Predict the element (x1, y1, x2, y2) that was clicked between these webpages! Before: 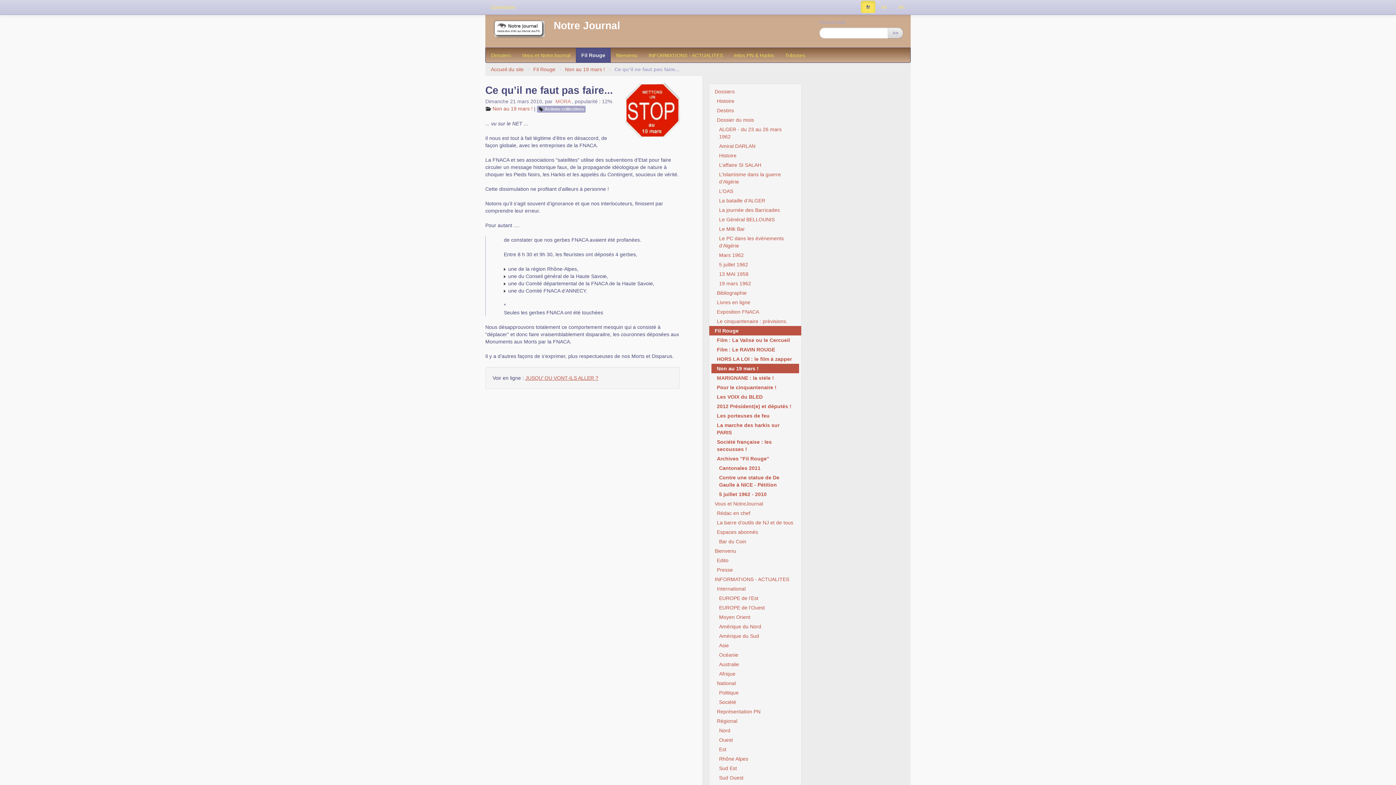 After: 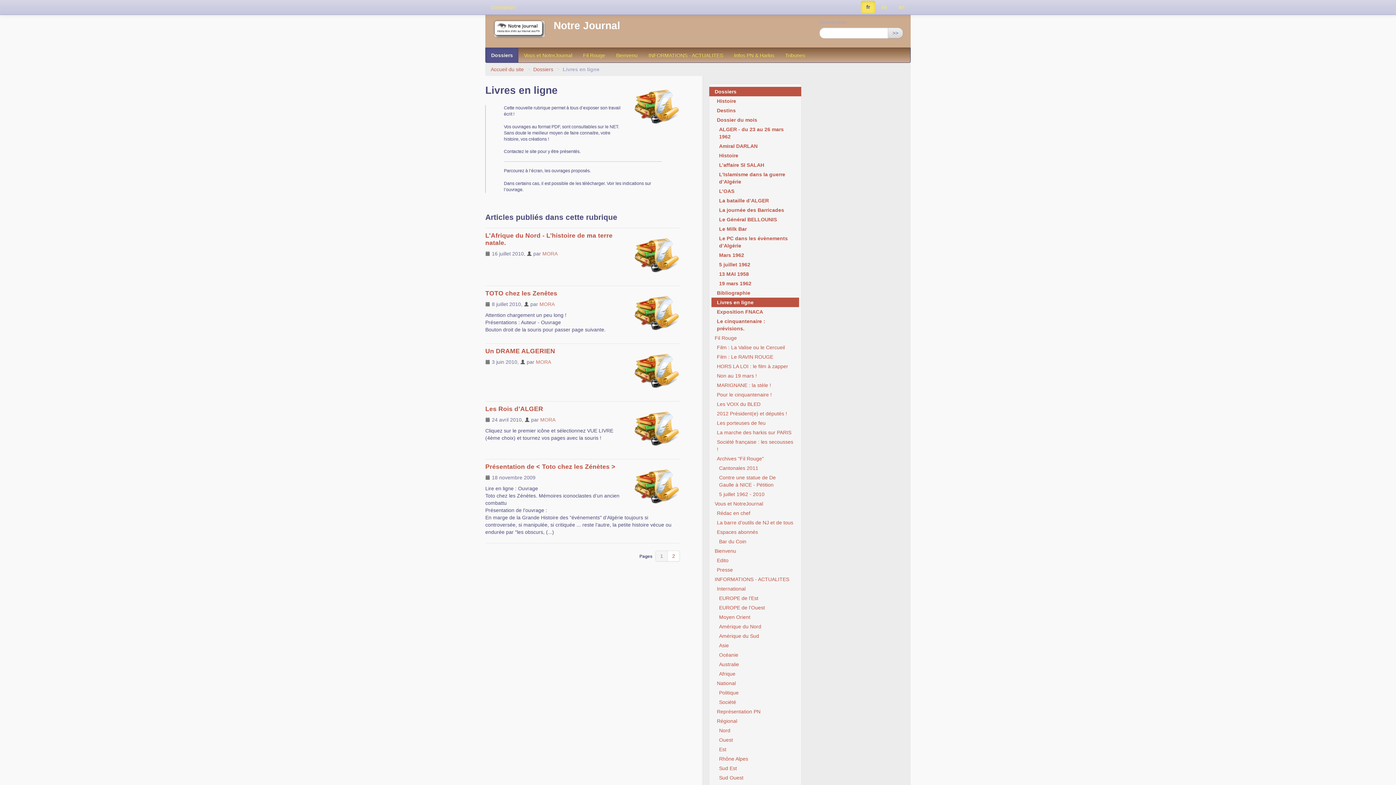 Action: bbox: (711, 297, 799, 307) label: Livres en ligne